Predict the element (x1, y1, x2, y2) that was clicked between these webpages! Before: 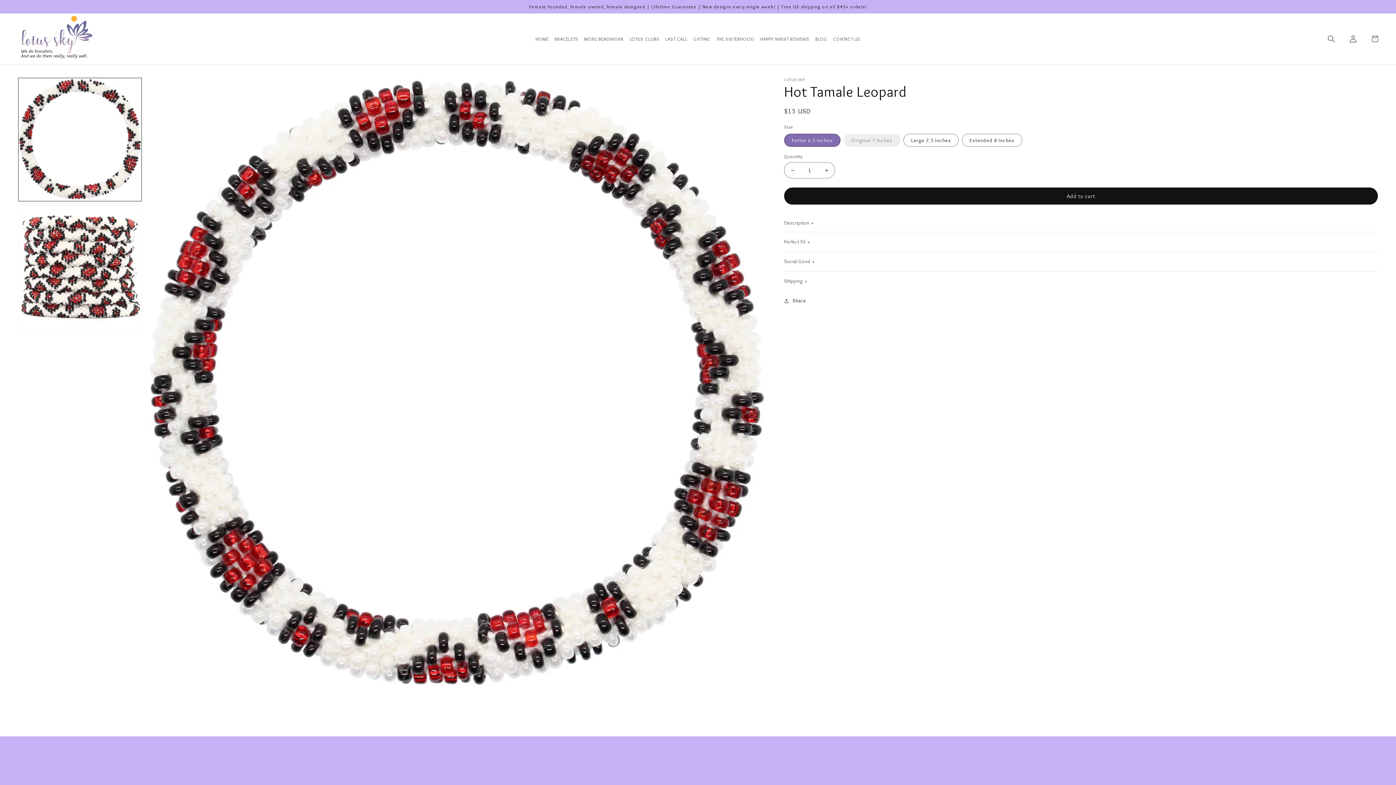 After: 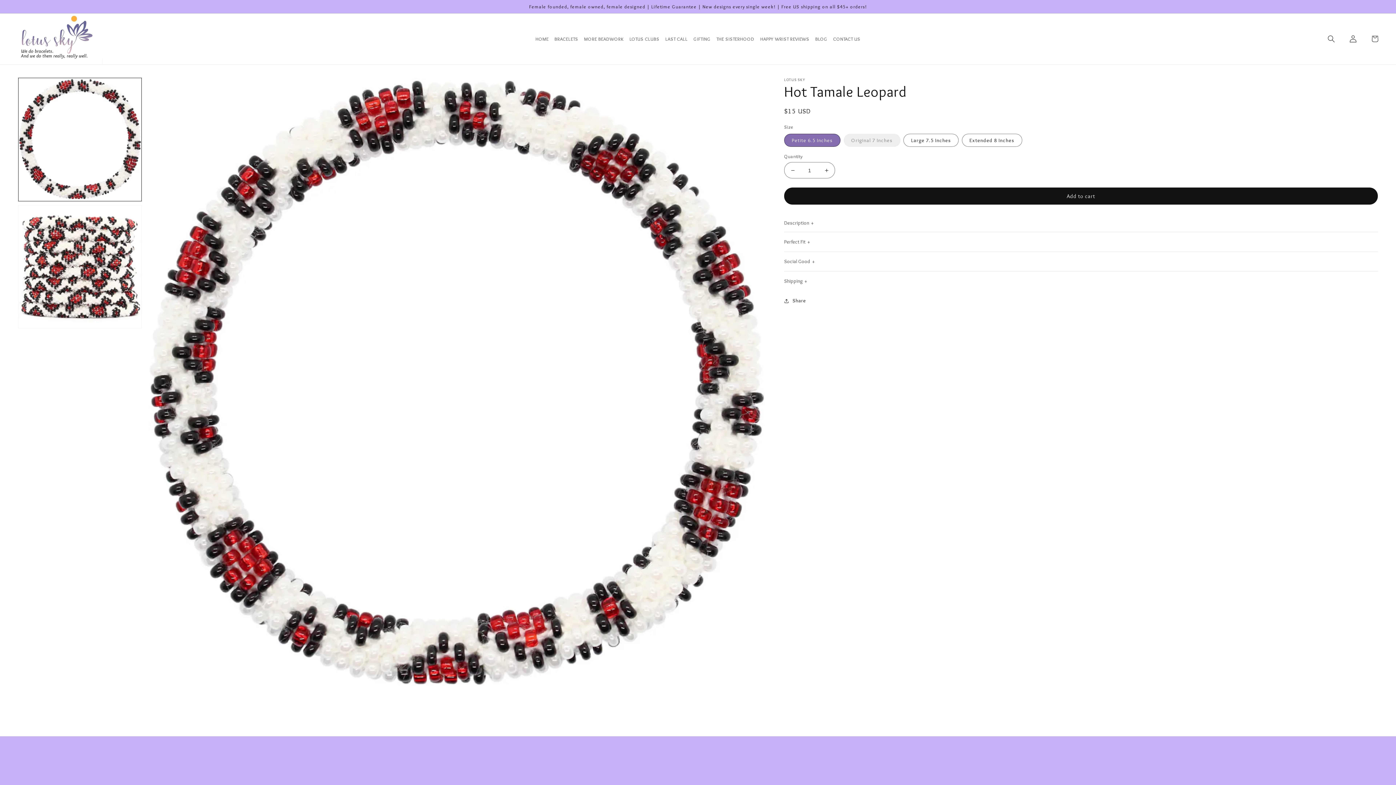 Action: bbox: (716, 34, 754, 43) label: THE SISTERHOOD